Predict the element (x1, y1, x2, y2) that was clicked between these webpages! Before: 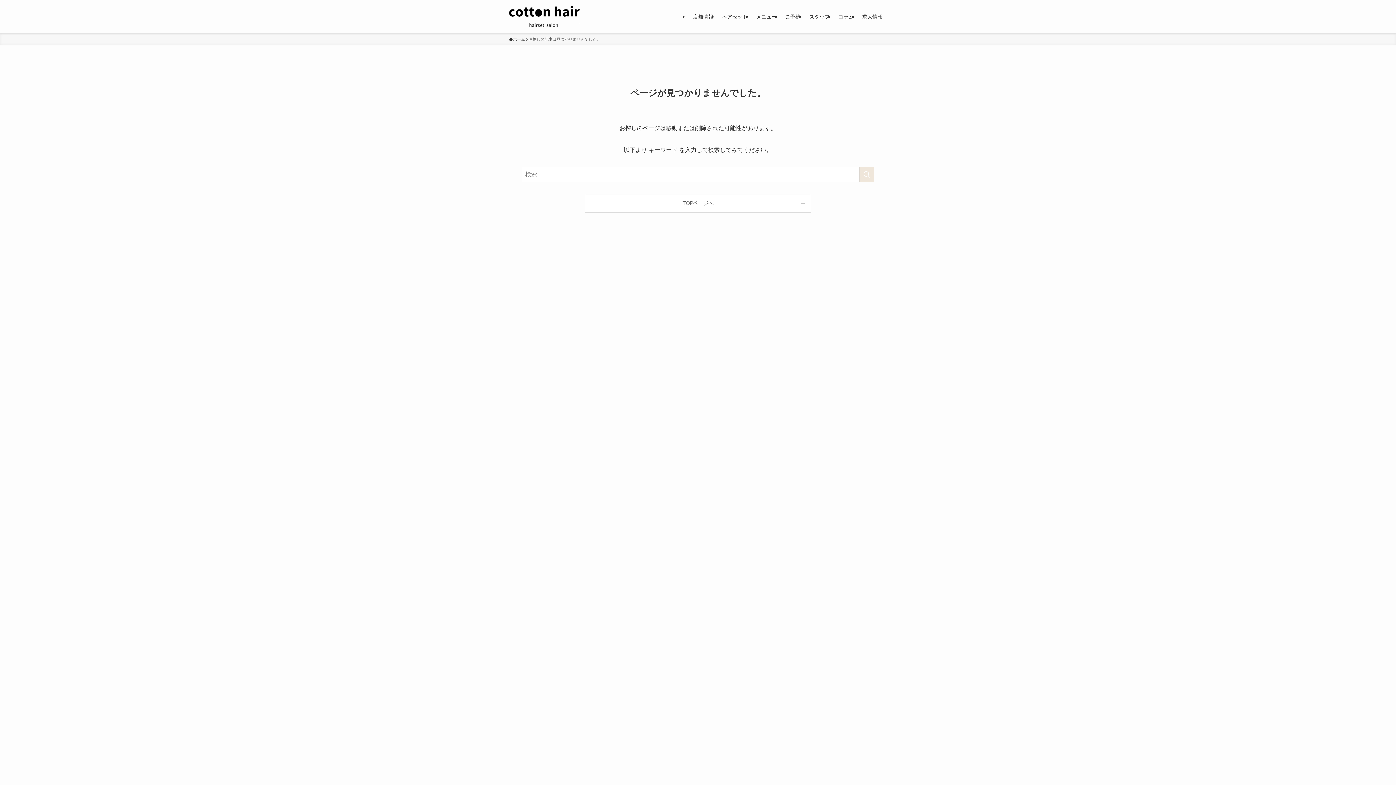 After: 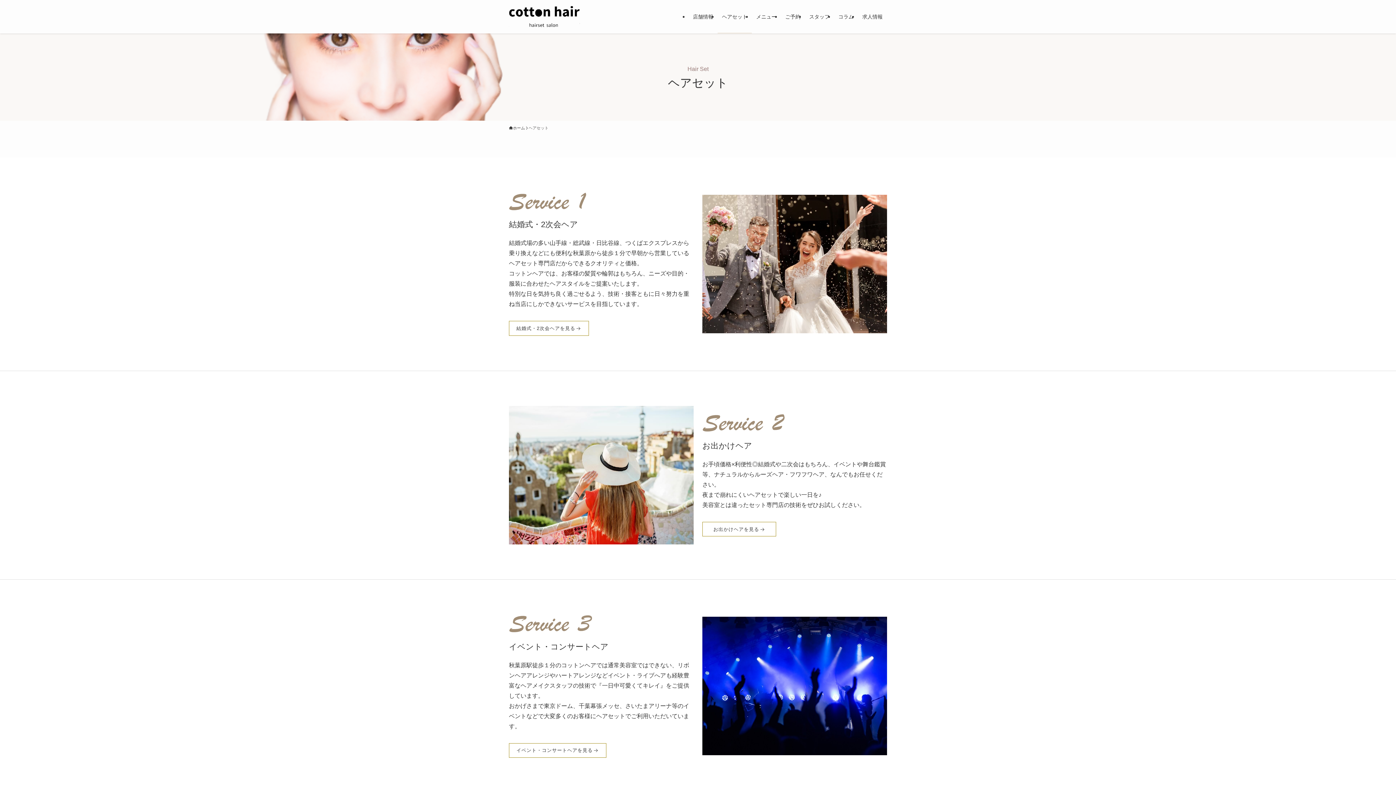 Action: bbox: (717, 0, 752, 33) label: ヘアセット